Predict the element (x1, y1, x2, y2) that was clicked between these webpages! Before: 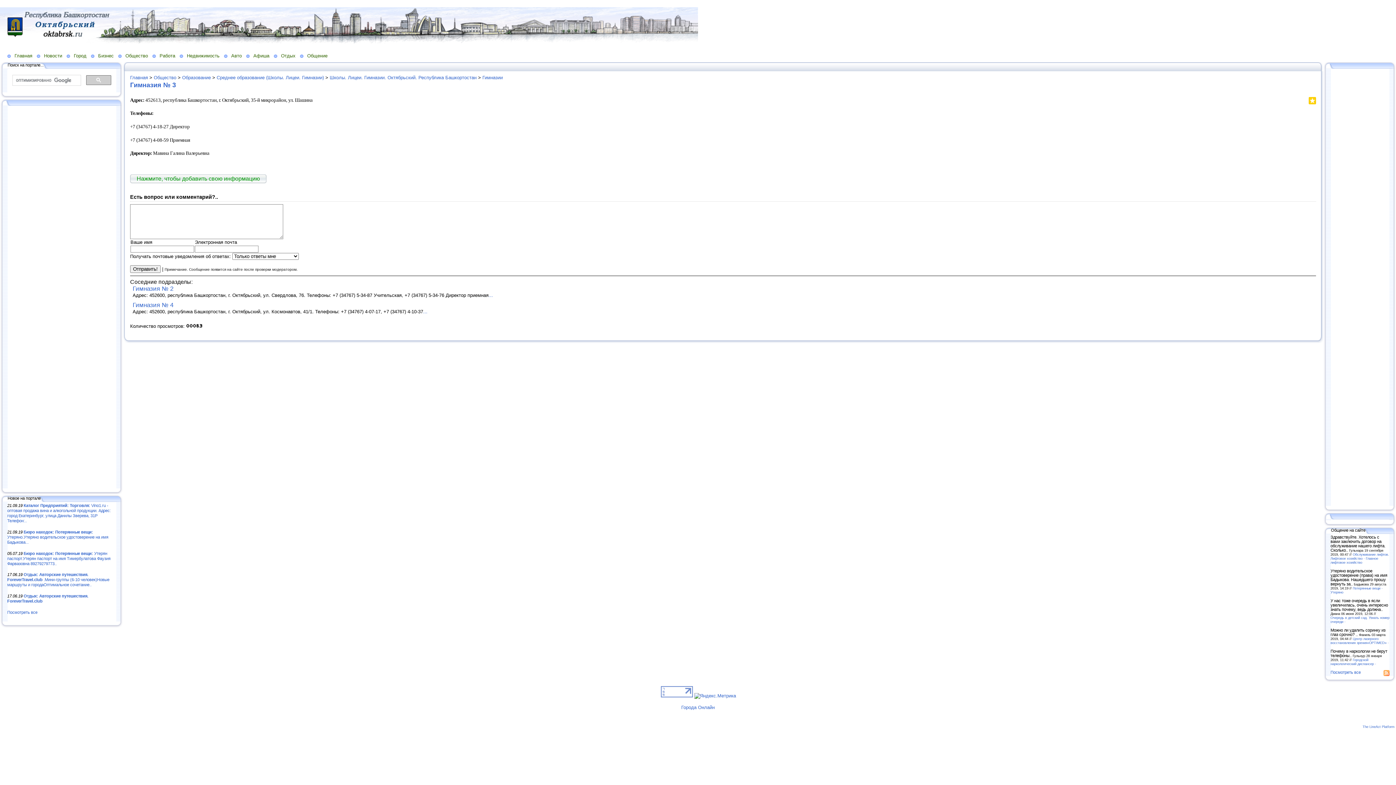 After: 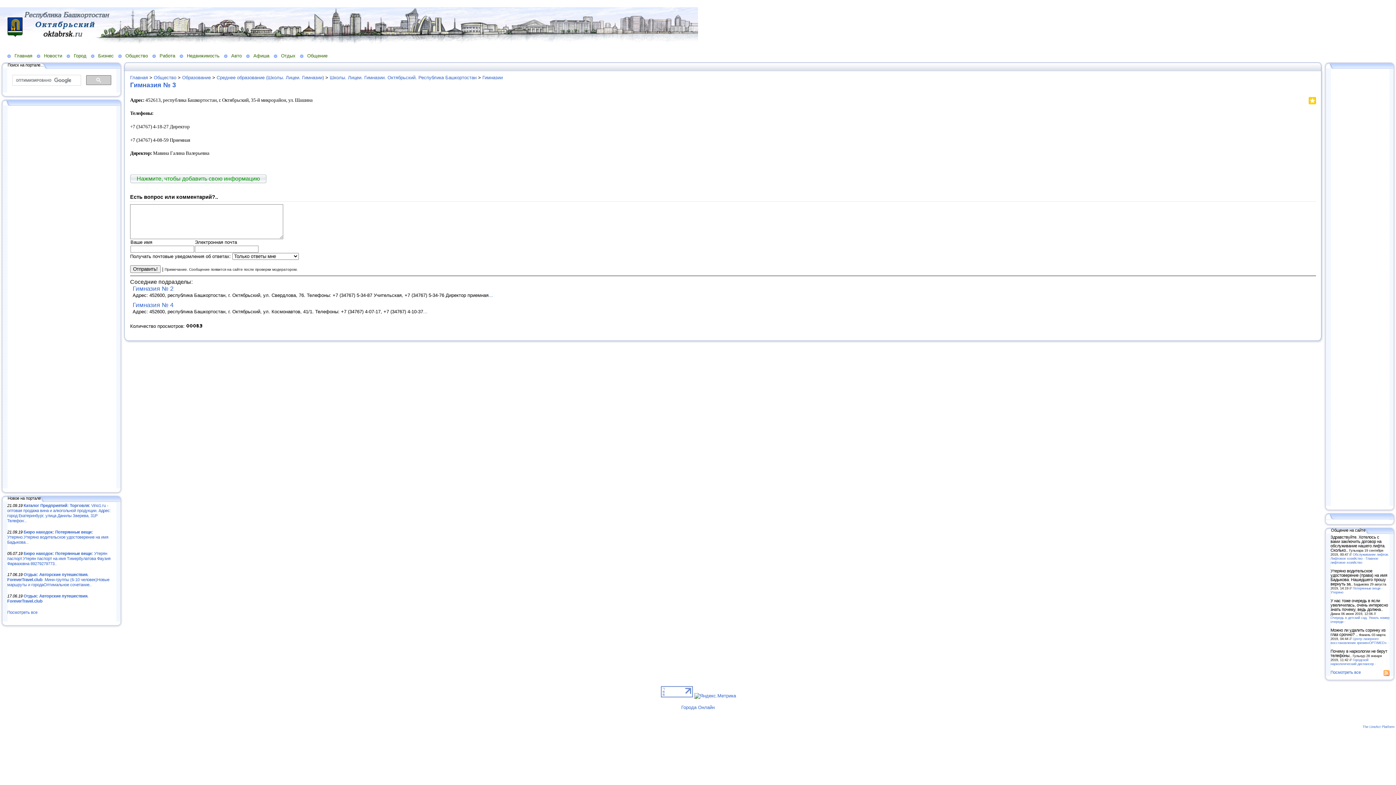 Action: bbox: (1384, 672, 1389, 676)